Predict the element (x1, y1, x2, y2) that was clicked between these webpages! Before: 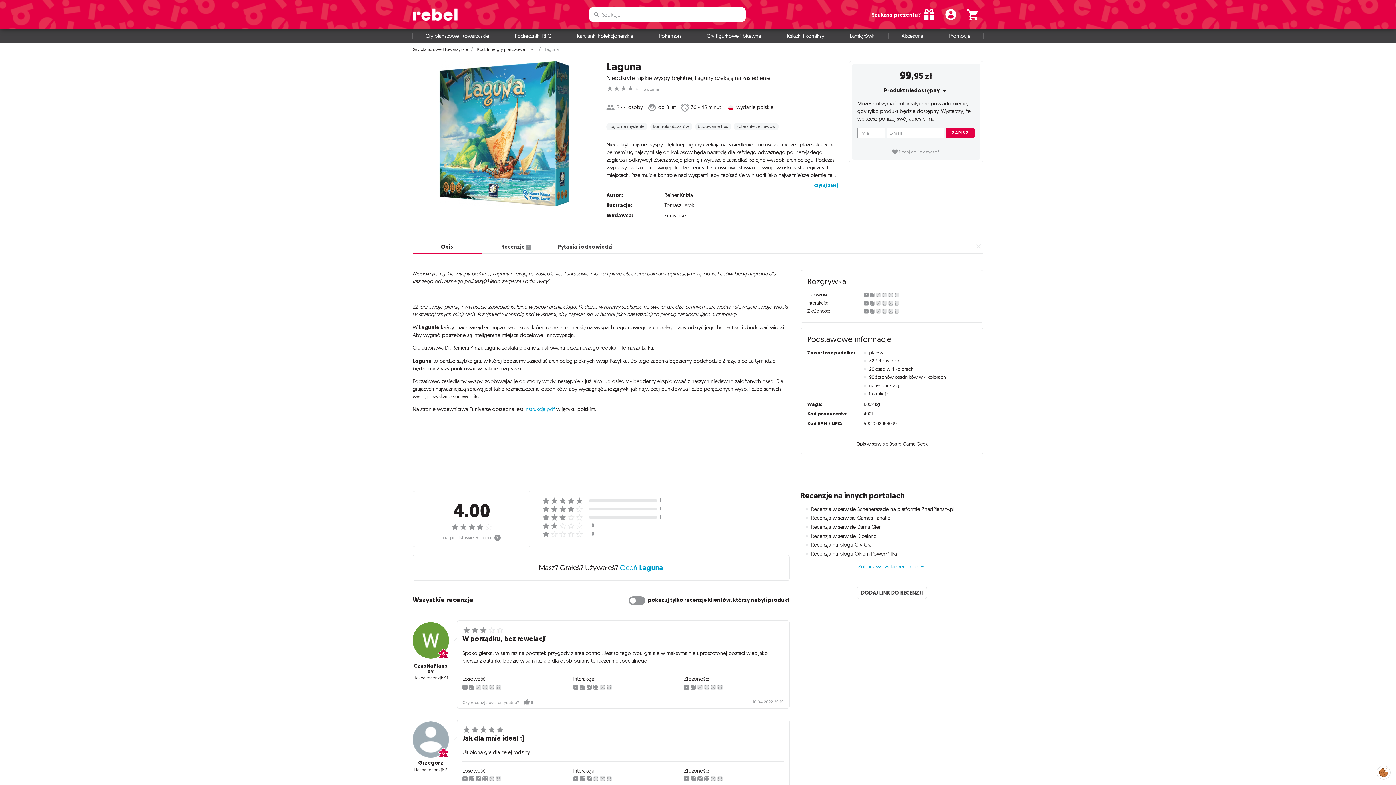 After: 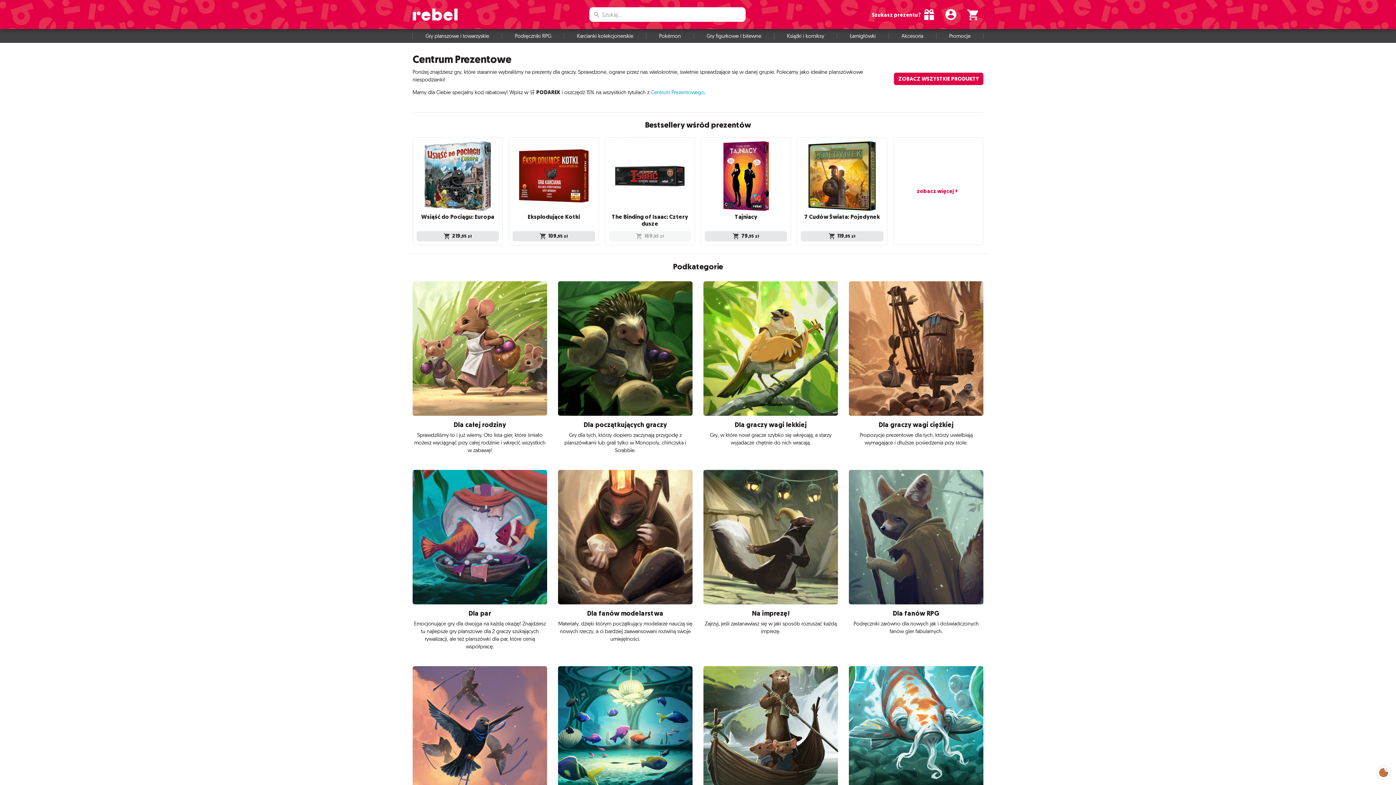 Action: bbox: (872, 9, 934, 20) label: Szukasz prezentu?